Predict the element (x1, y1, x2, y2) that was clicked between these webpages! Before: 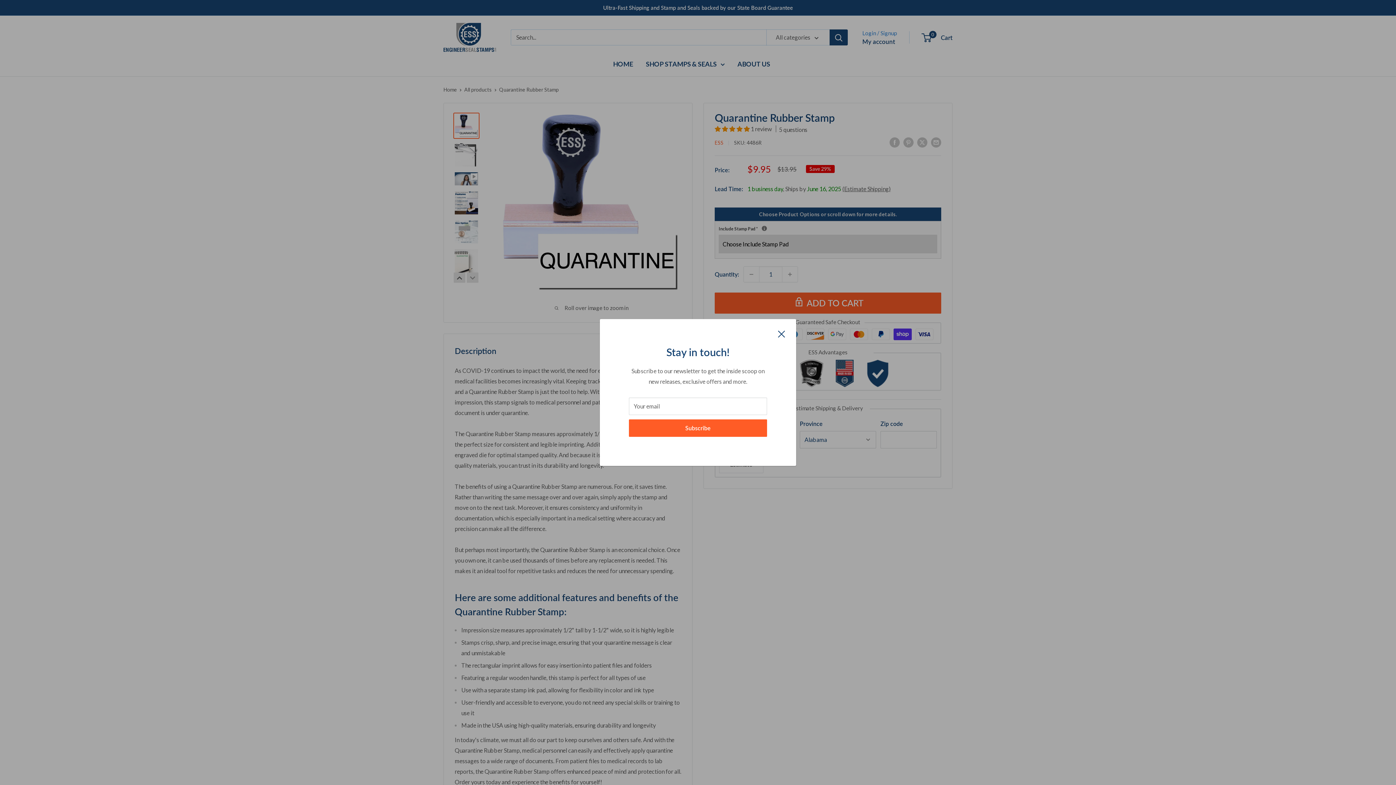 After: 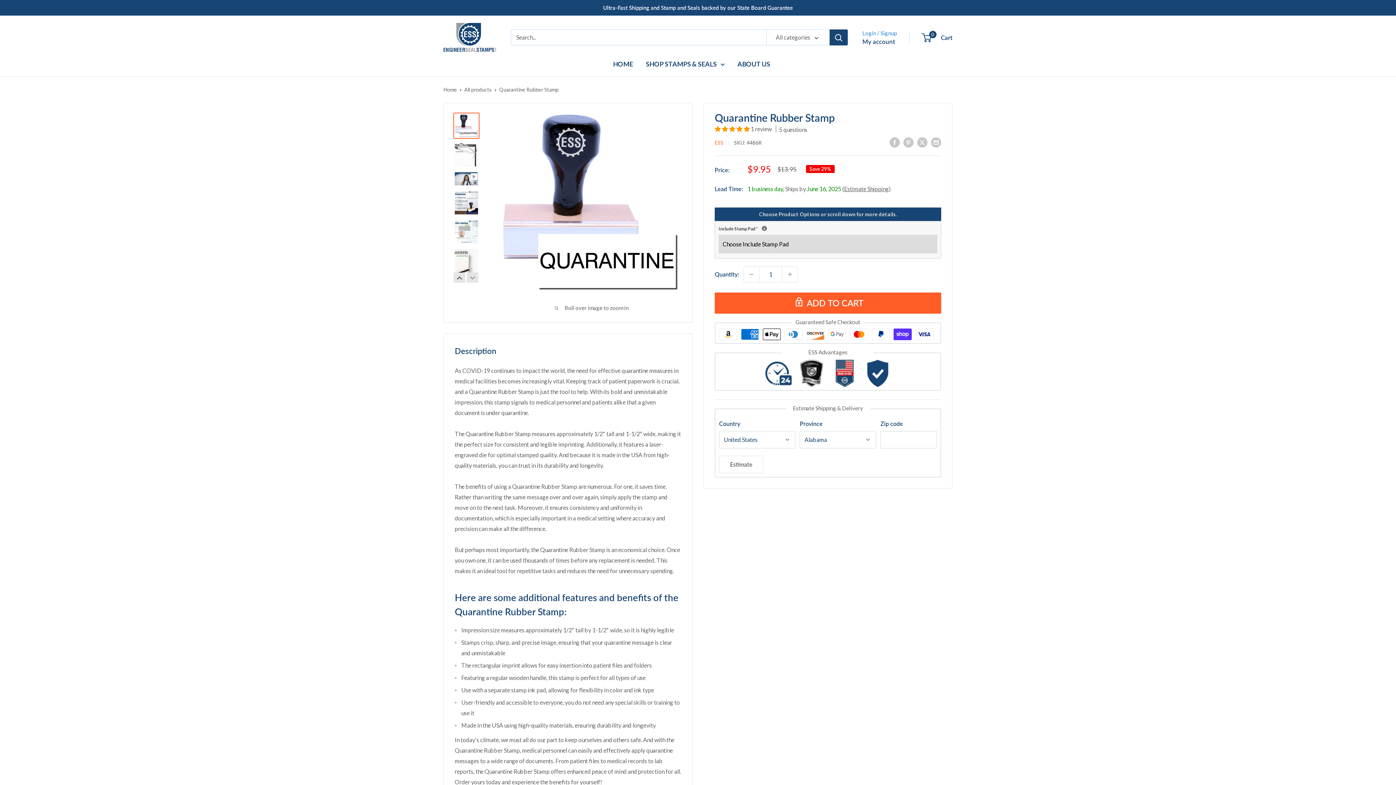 Action: label: Close bbox: (778, 328, 785, 338)